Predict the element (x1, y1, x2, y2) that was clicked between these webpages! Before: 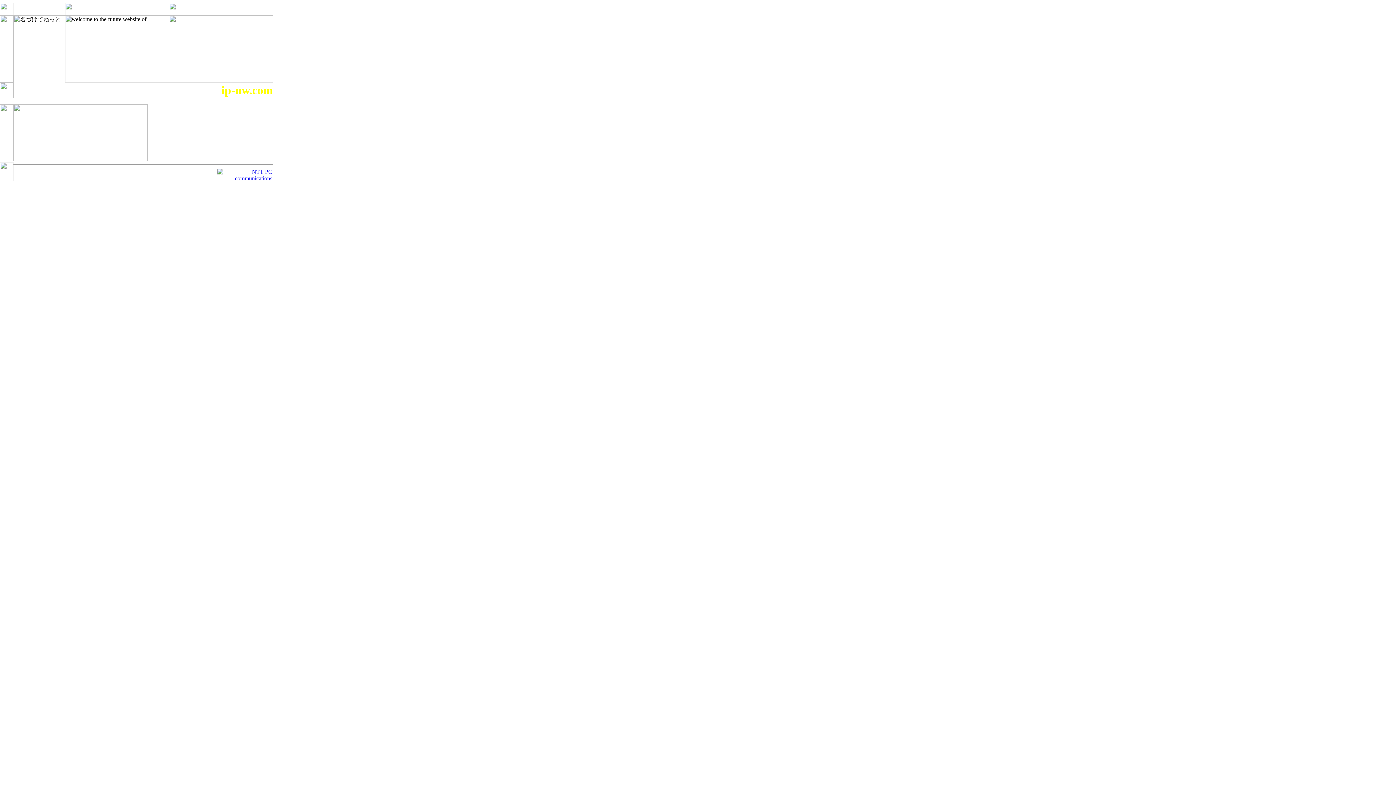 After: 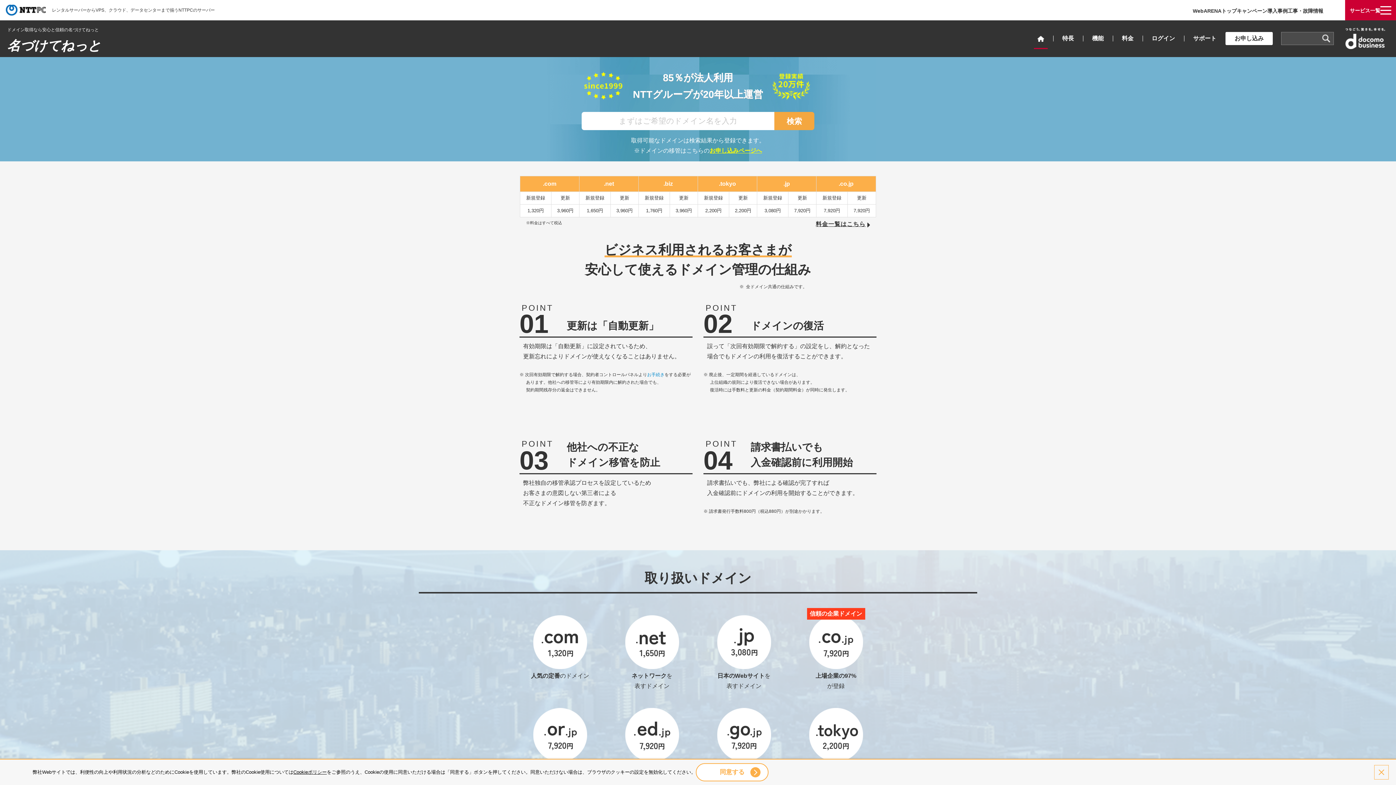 Action: bbox: (216, 177, 273, 183)